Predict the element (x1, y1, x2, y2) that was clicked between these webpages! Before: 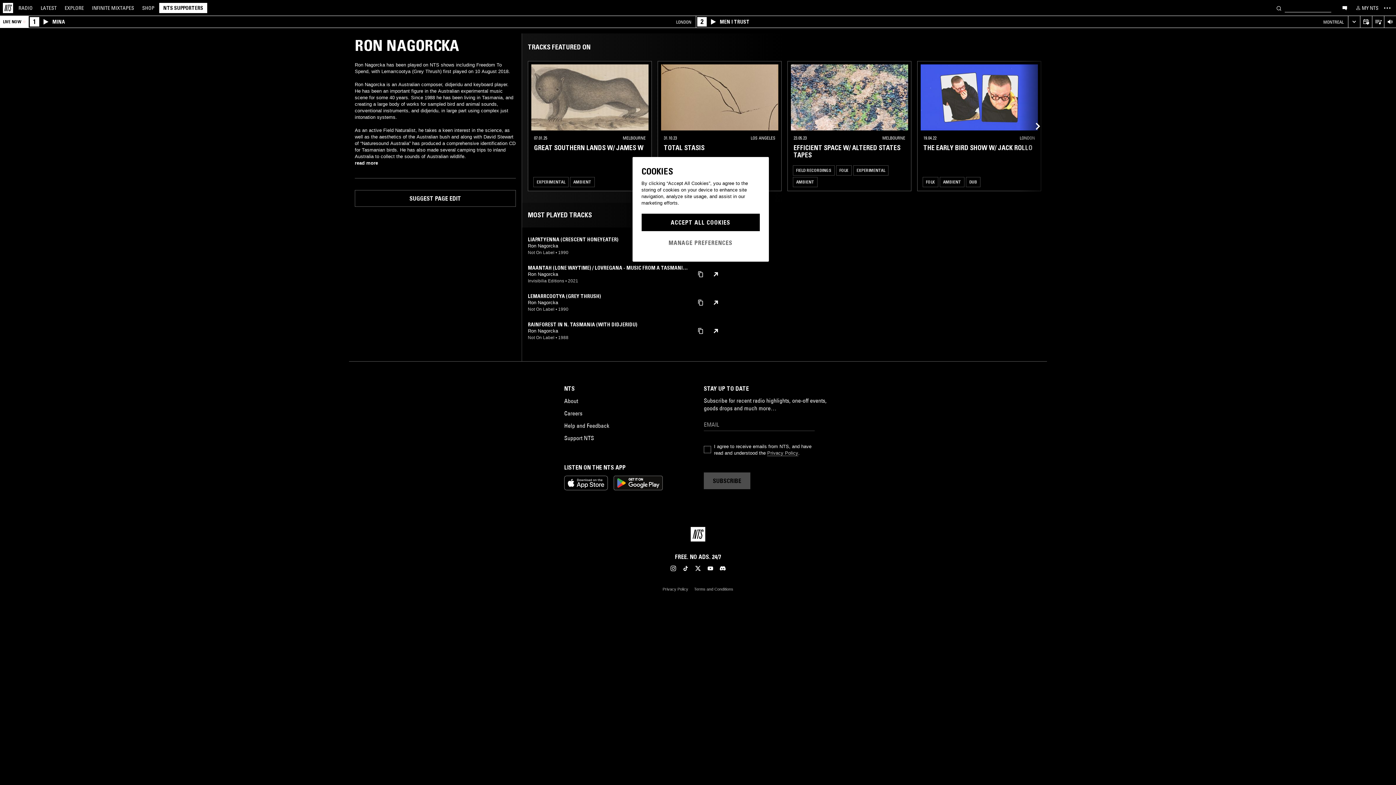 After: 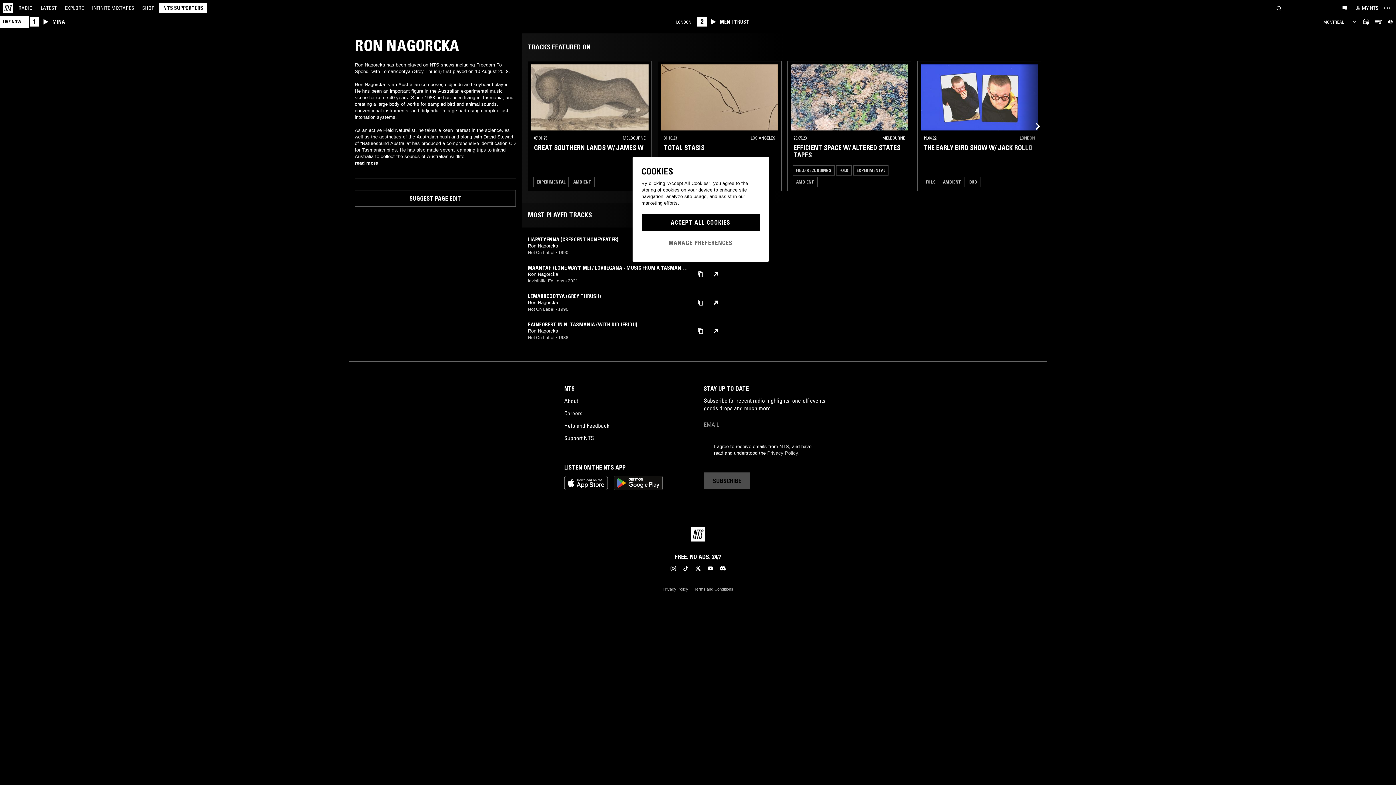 Action: bbox: (706, 563, 714, 572)